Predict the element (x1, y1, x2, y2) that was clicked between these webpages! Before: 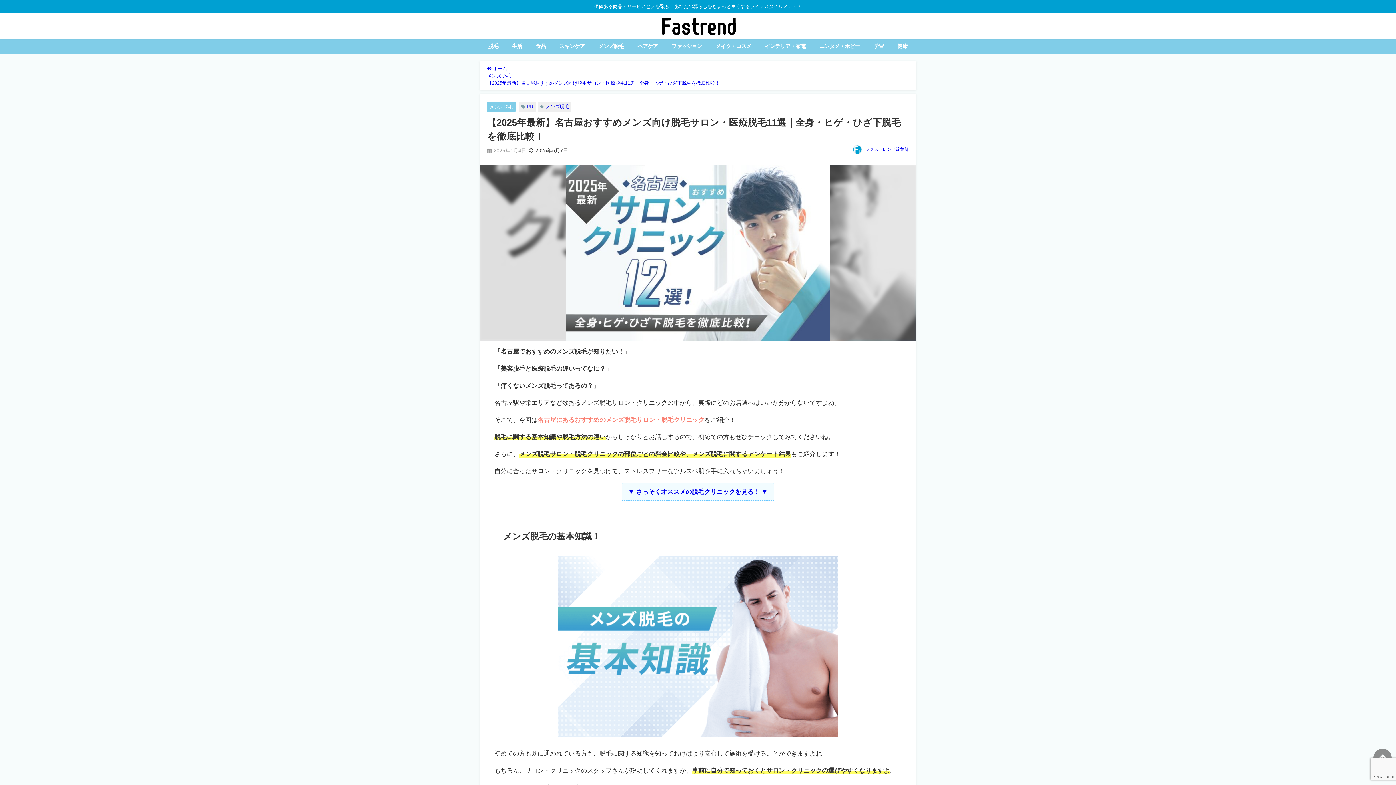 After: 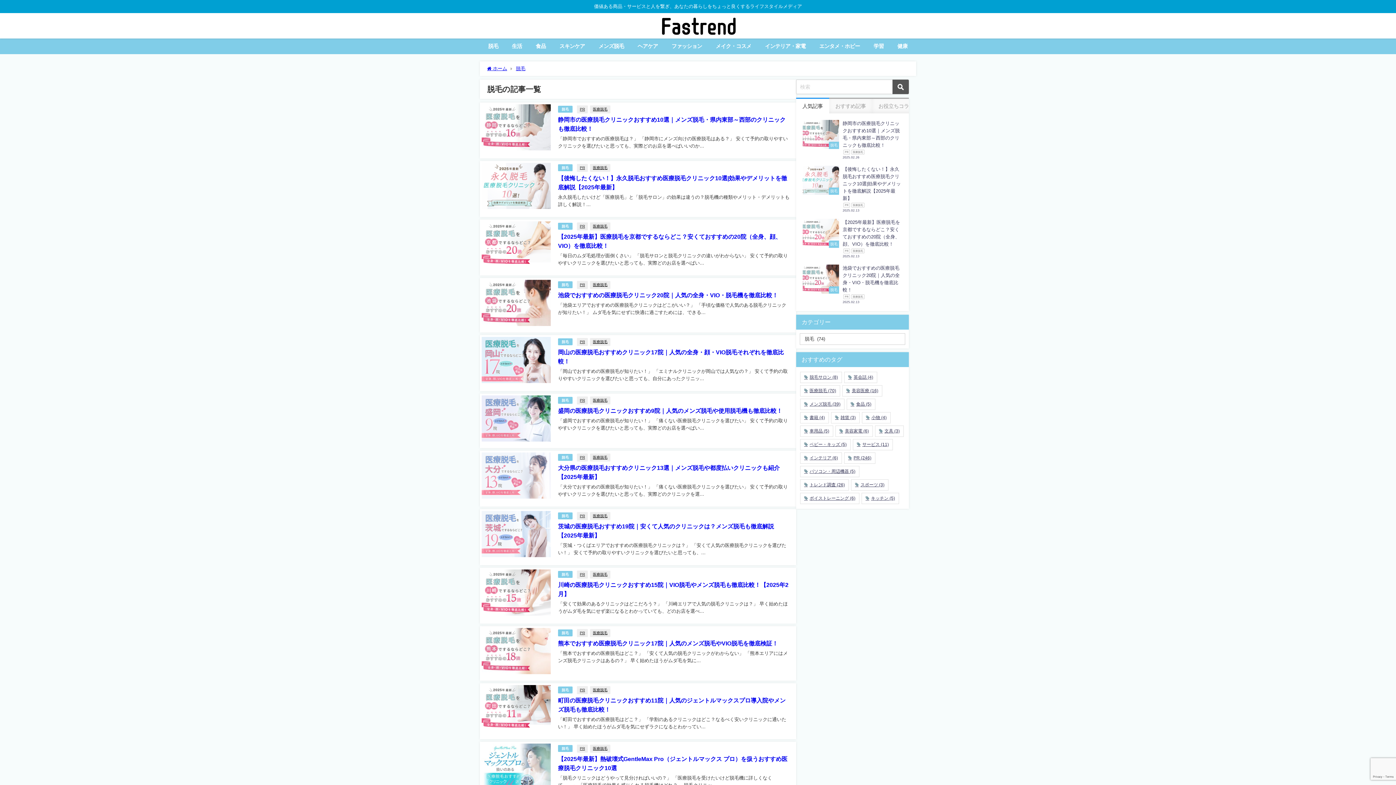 Action: label: 脱毛 bbox: (481, 38, 505, 54)